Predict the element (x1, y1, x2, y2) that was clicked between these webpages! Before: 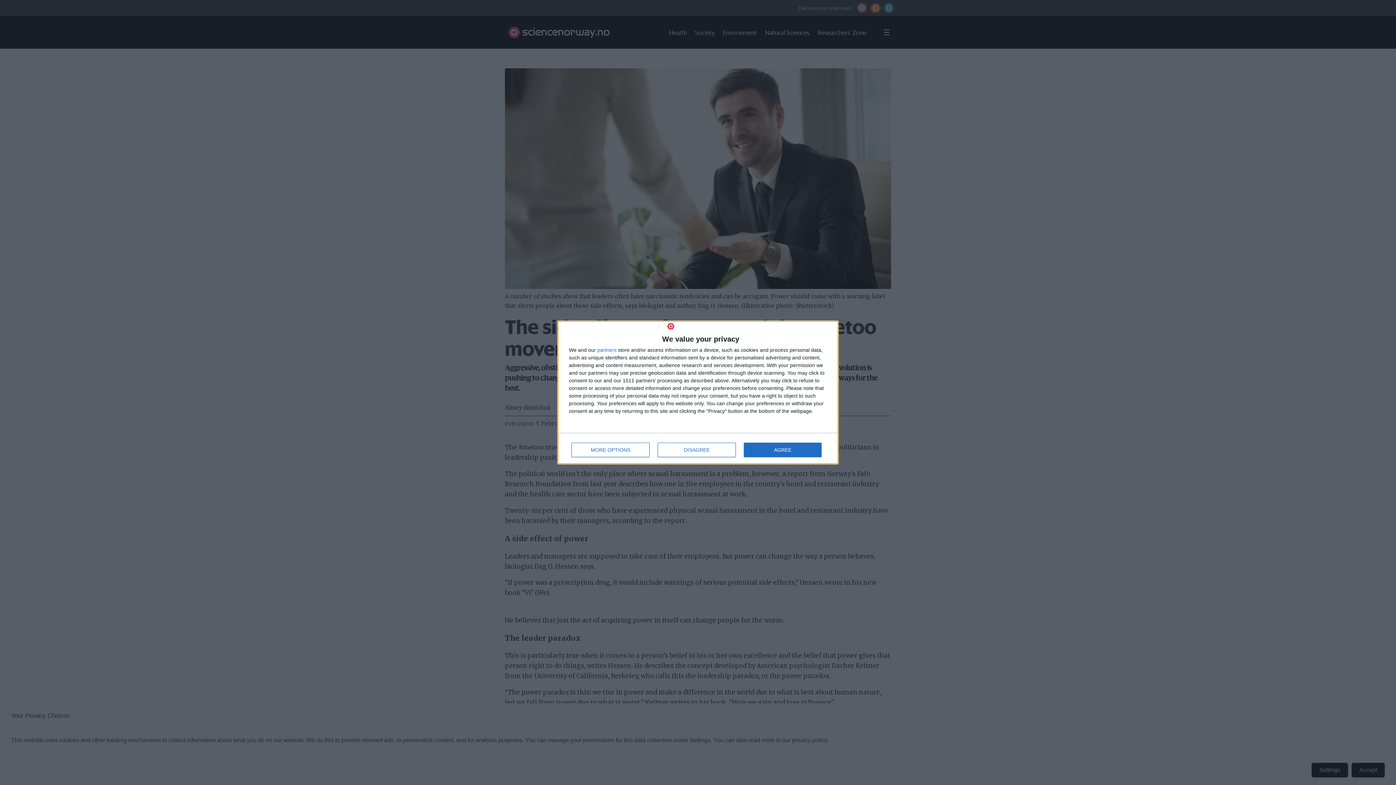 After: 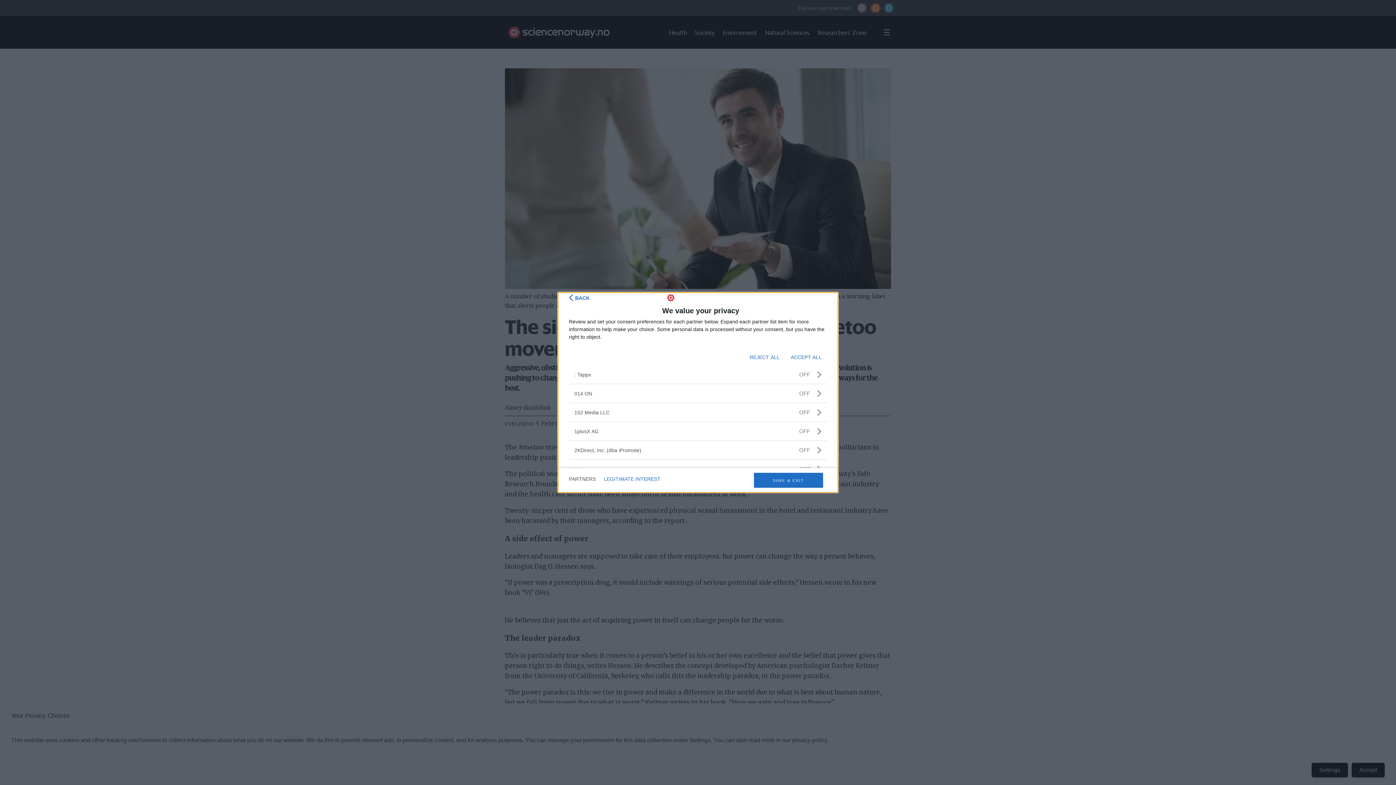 Action: label: partners bbox: (597, 347, 616, 352)